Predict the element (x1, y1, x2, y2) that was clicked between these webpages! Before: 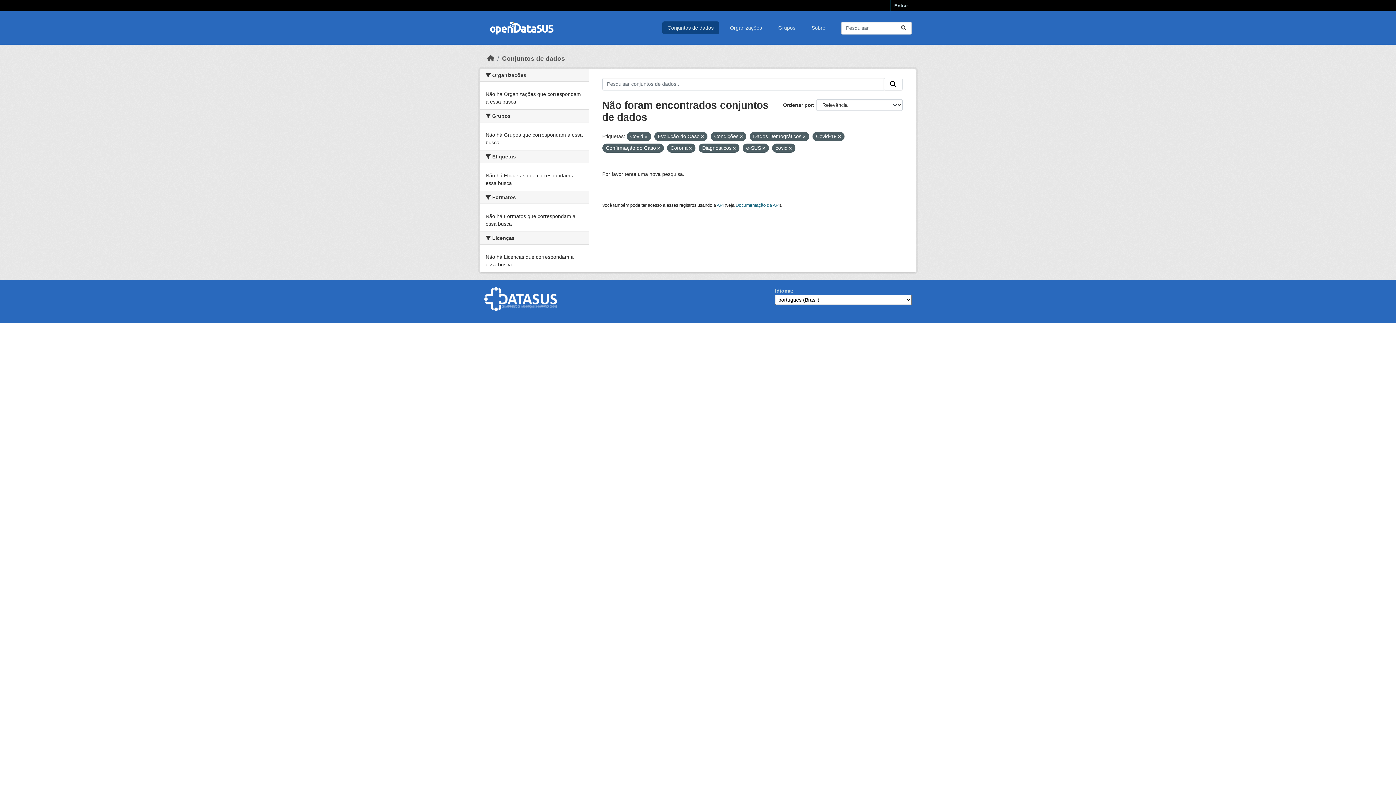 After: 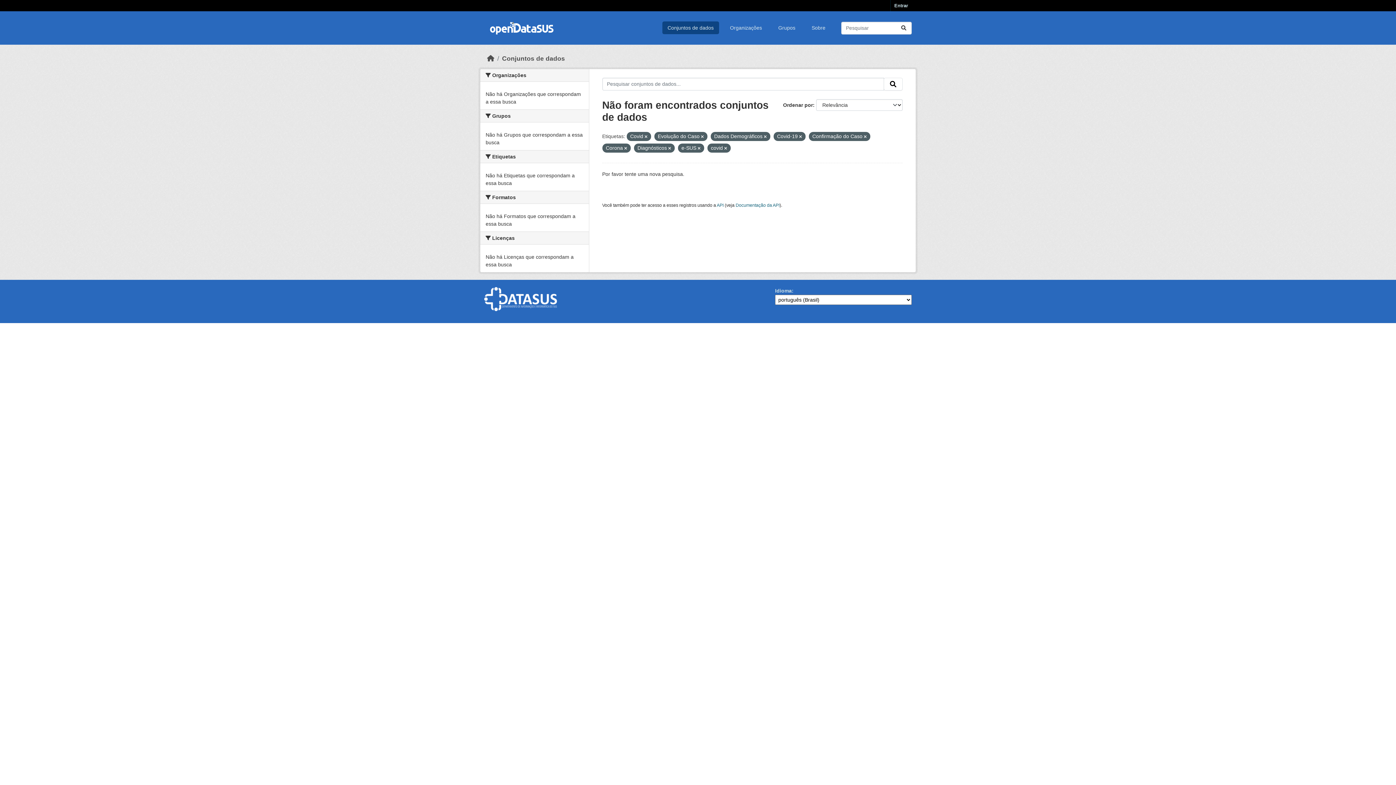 Action: bbox: (740, 134, 742, 138)